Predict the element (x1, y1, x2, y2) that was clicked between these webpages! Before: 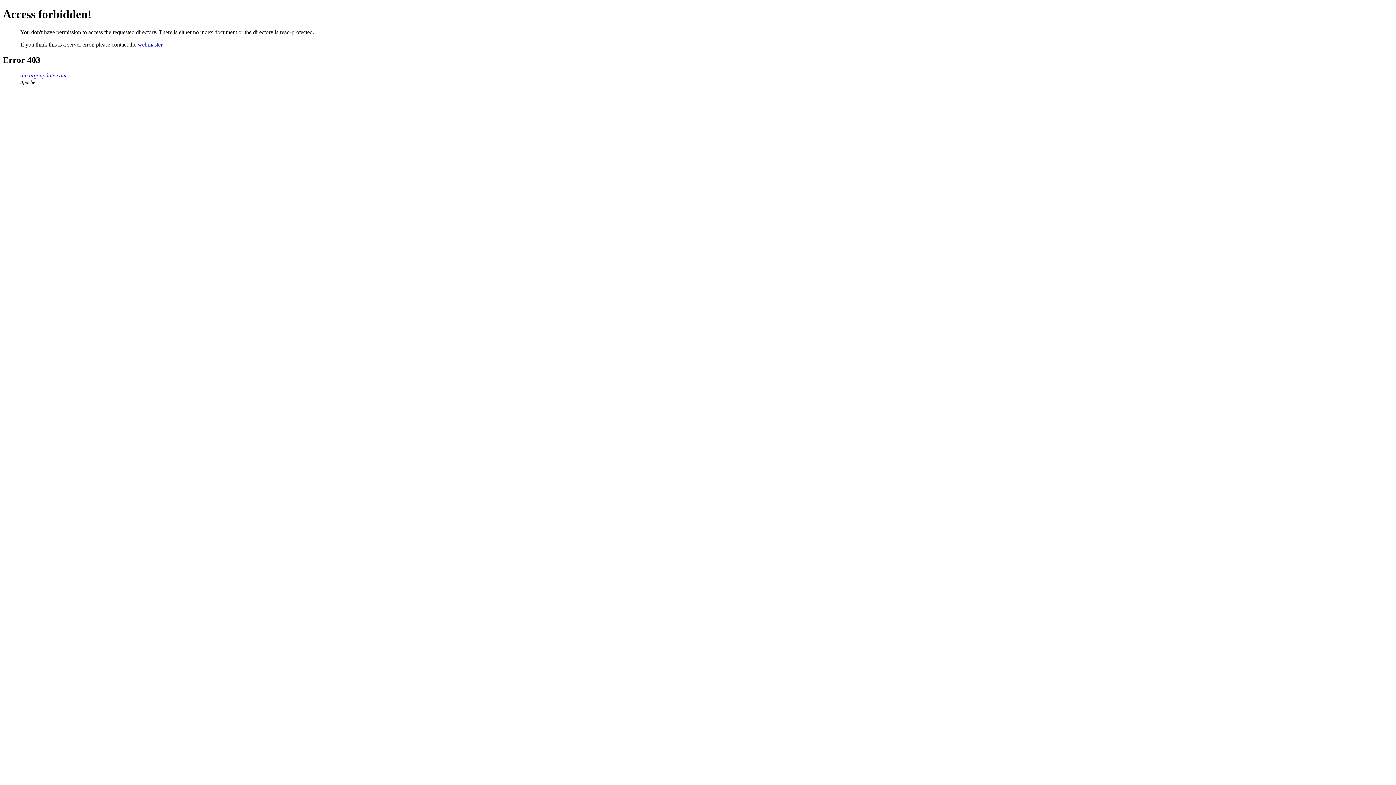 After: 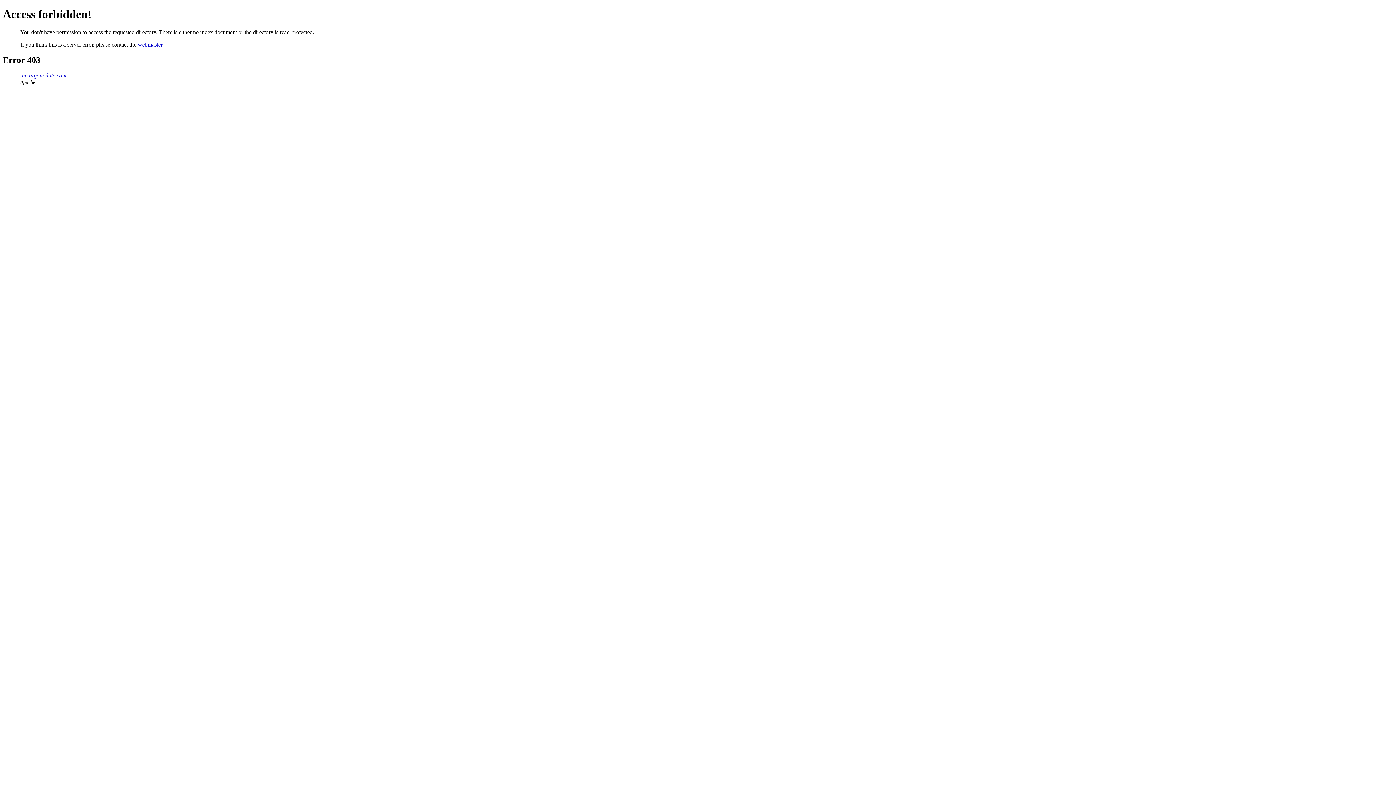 Action: label: webmaster bbox: (137, 41, 162, 47)